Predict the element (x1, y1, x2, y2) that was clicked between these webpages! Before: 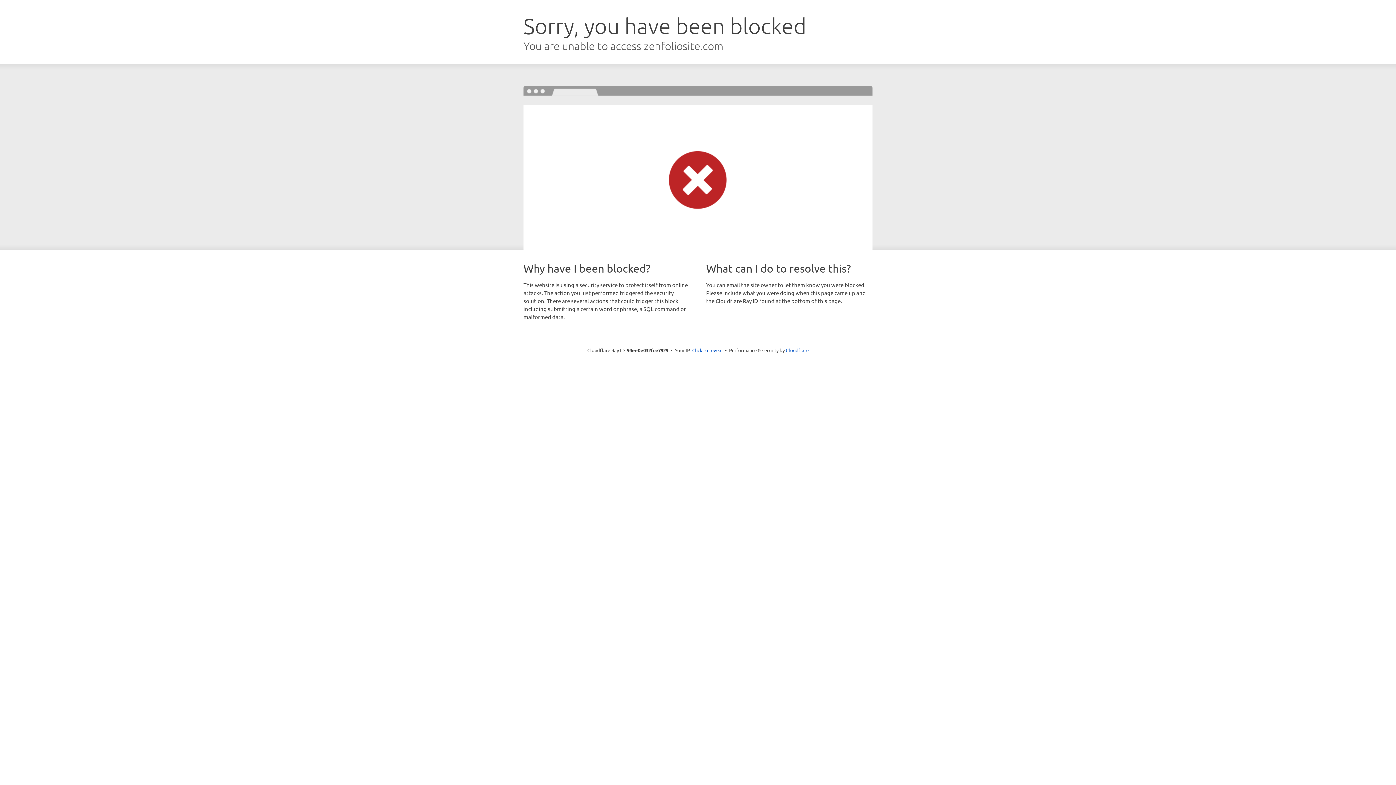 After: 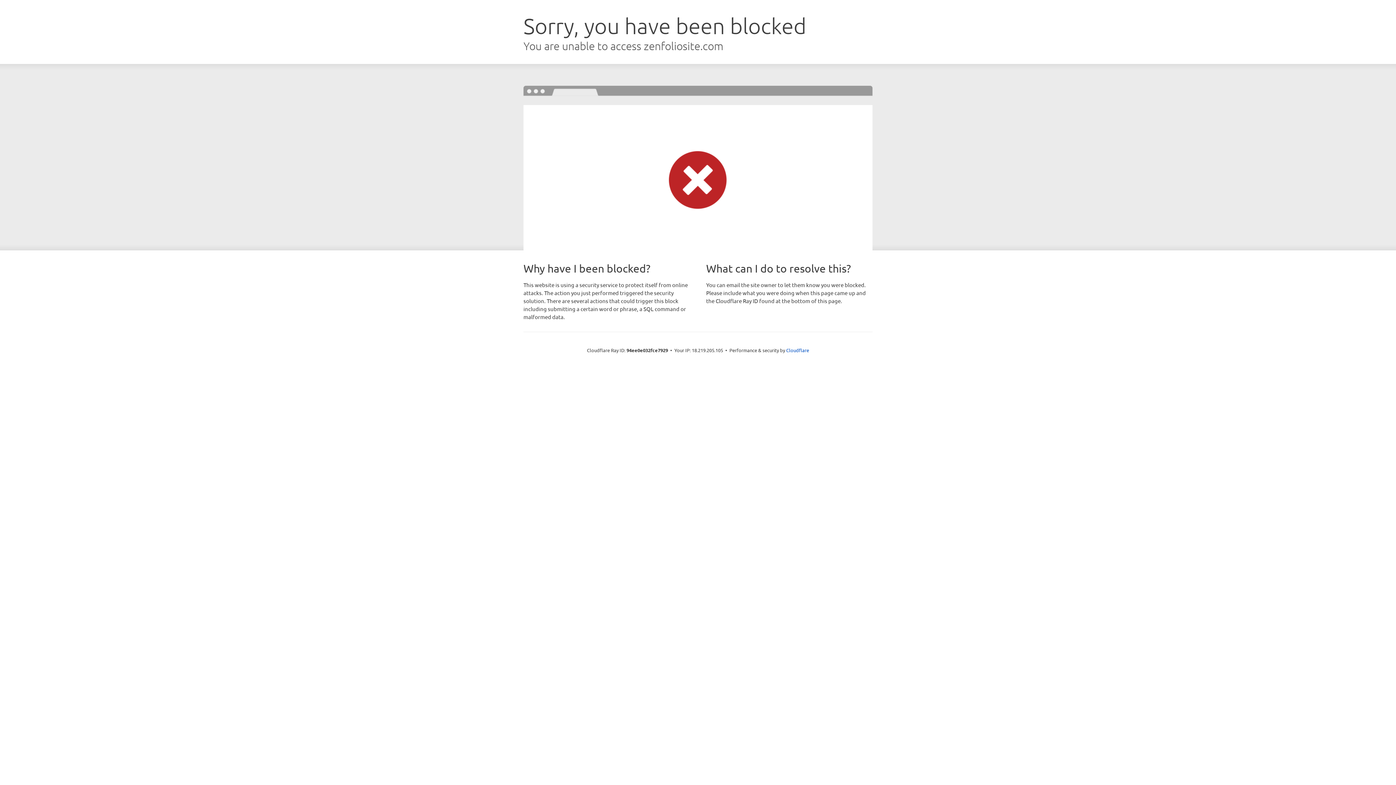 Action: label: Click to reveal bbox: (692, 346, 722, 353)